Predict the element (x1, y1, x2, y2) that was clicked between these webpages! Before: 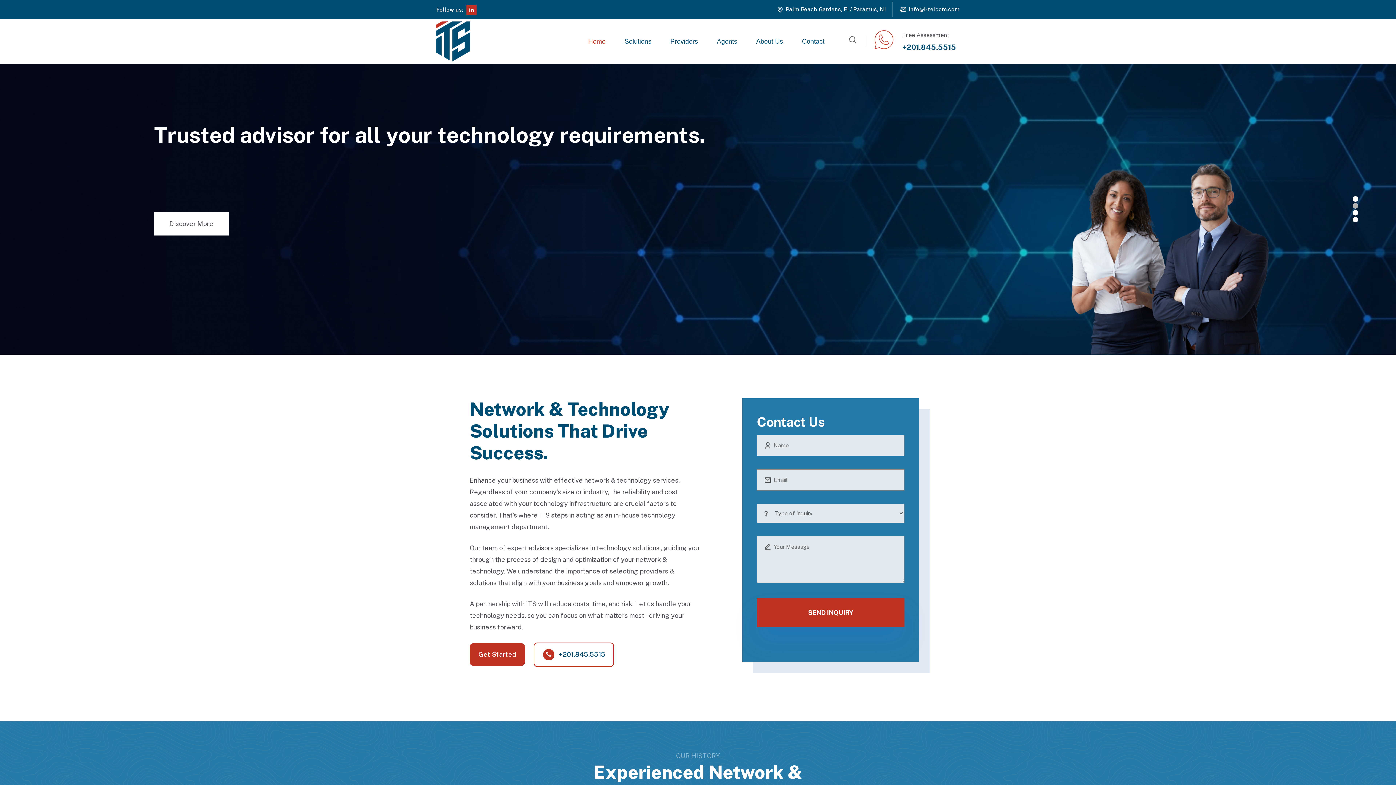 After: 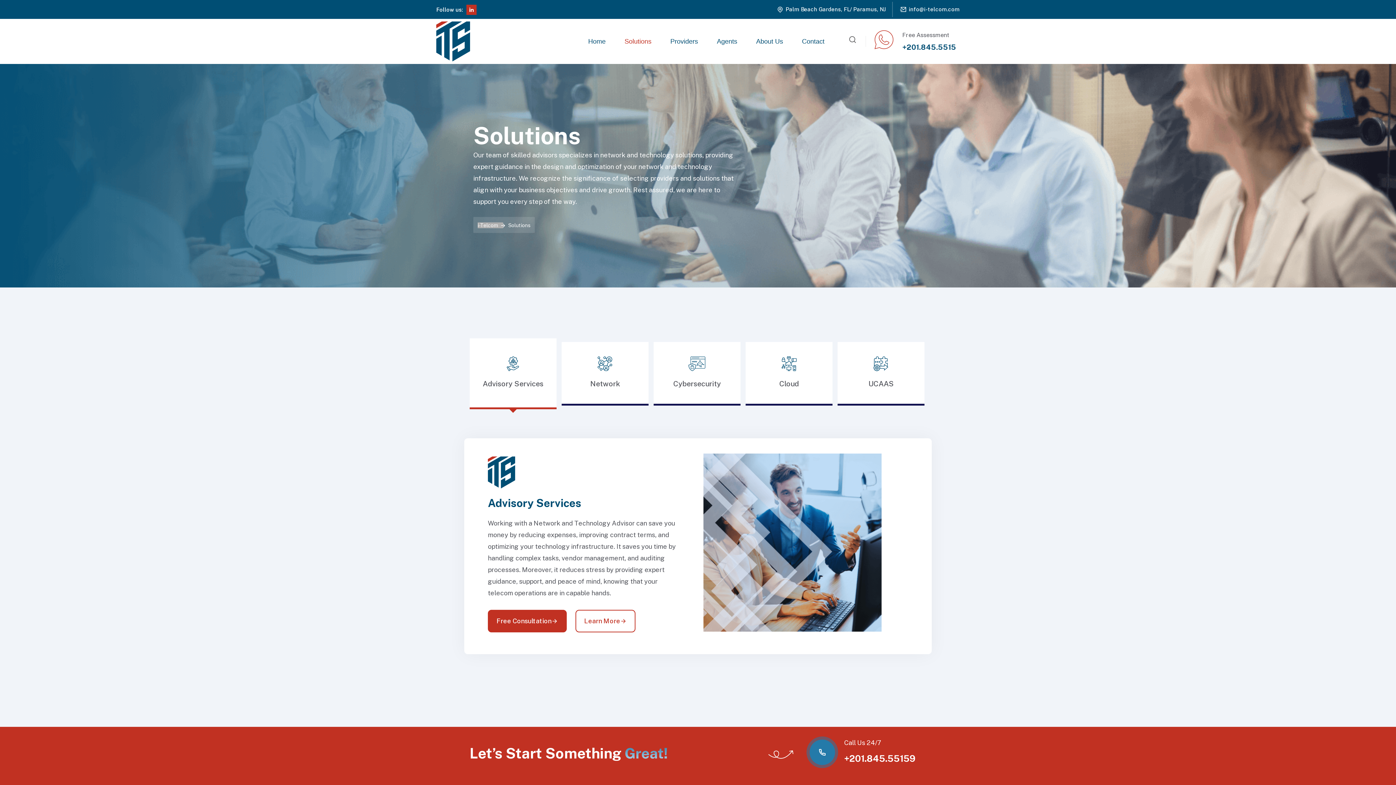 Action: bbox: (615, 25, 661, 57) label: Solutions